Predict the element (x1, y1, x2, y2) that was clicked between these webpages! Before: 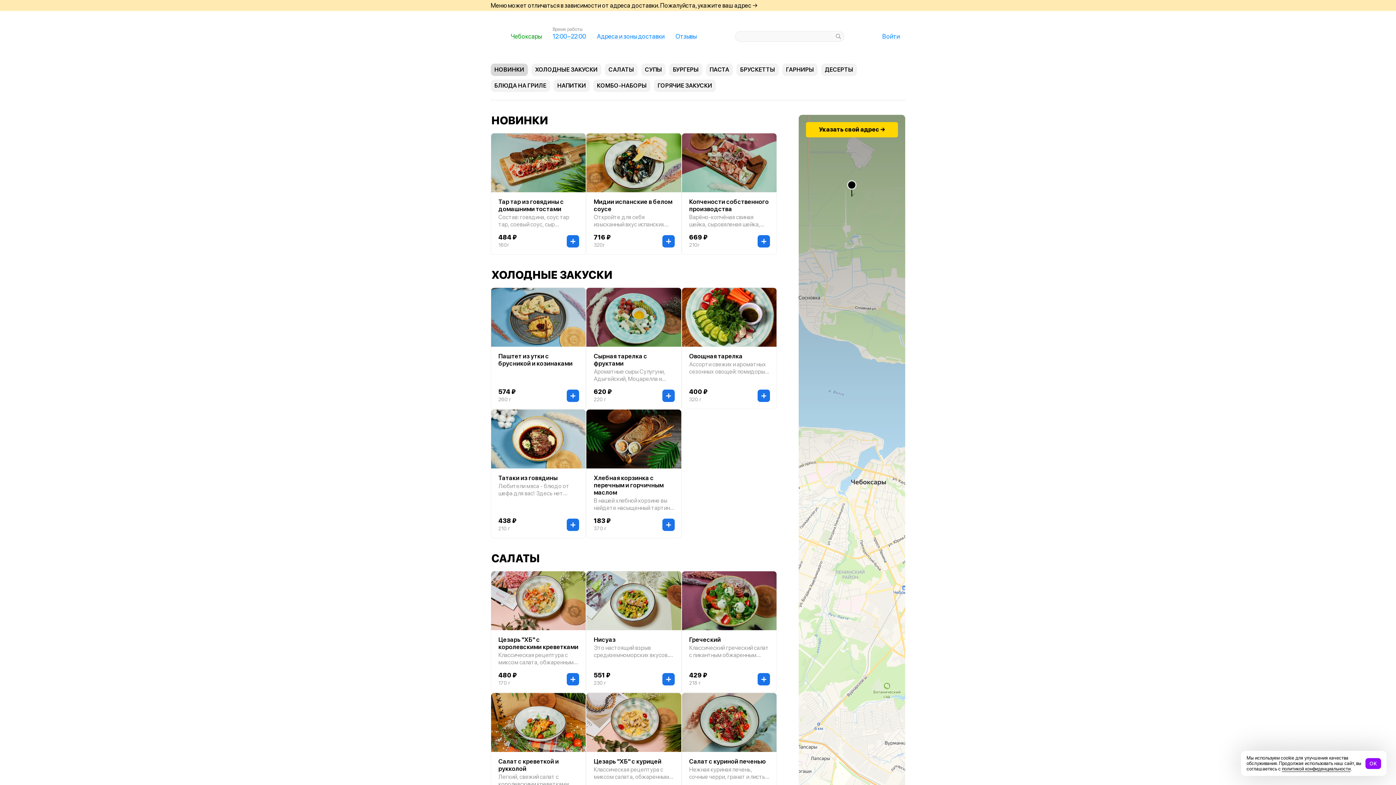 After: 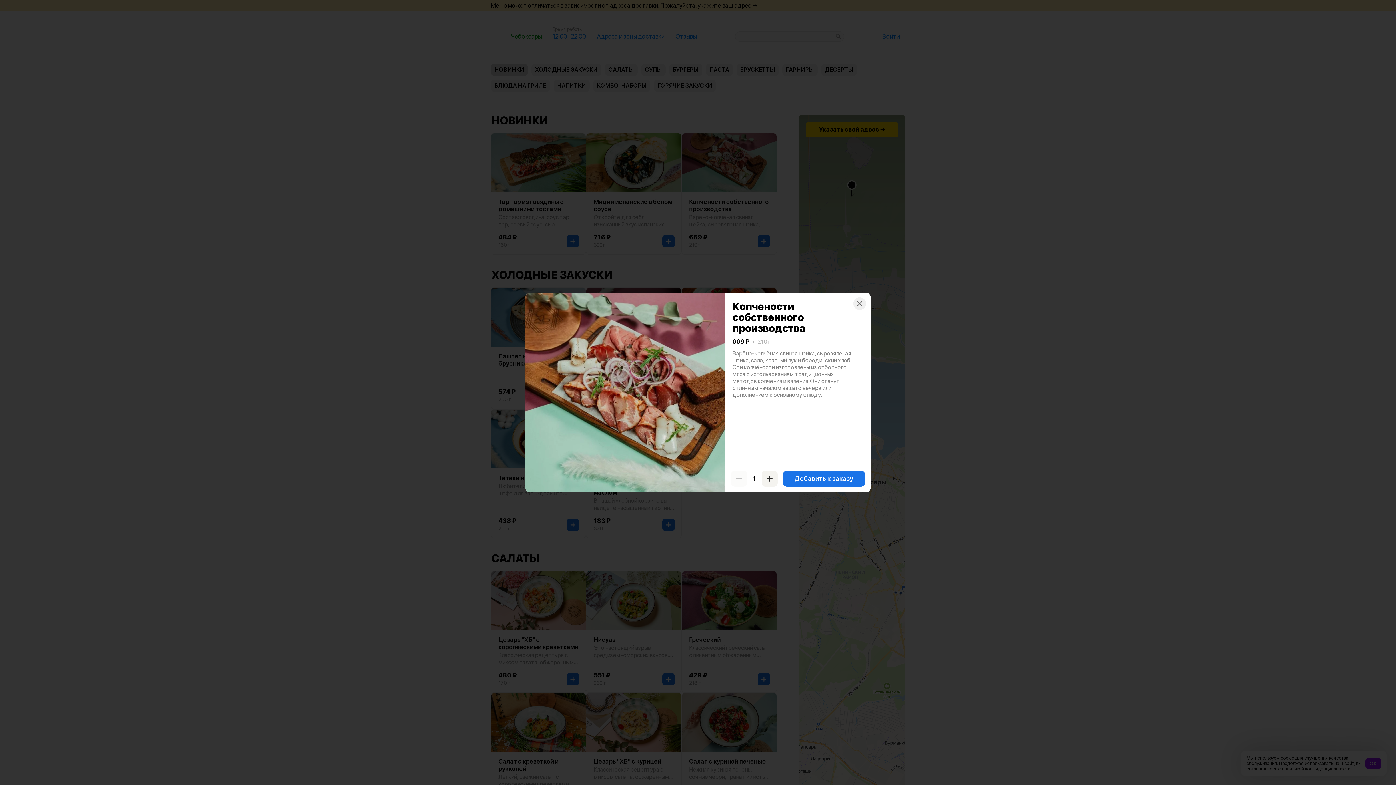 Action: label: Копчености собственного производства bbox: (689, 198, 769, 212)